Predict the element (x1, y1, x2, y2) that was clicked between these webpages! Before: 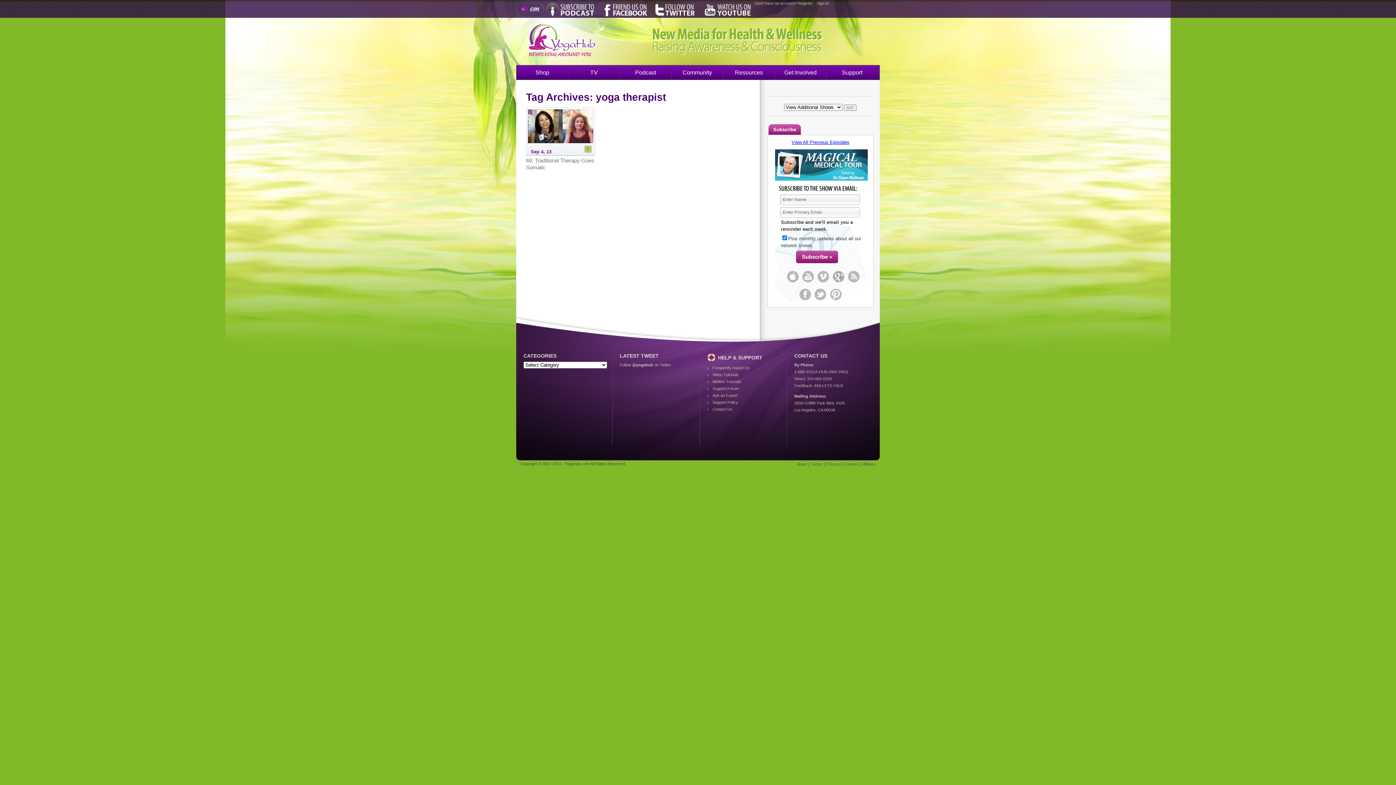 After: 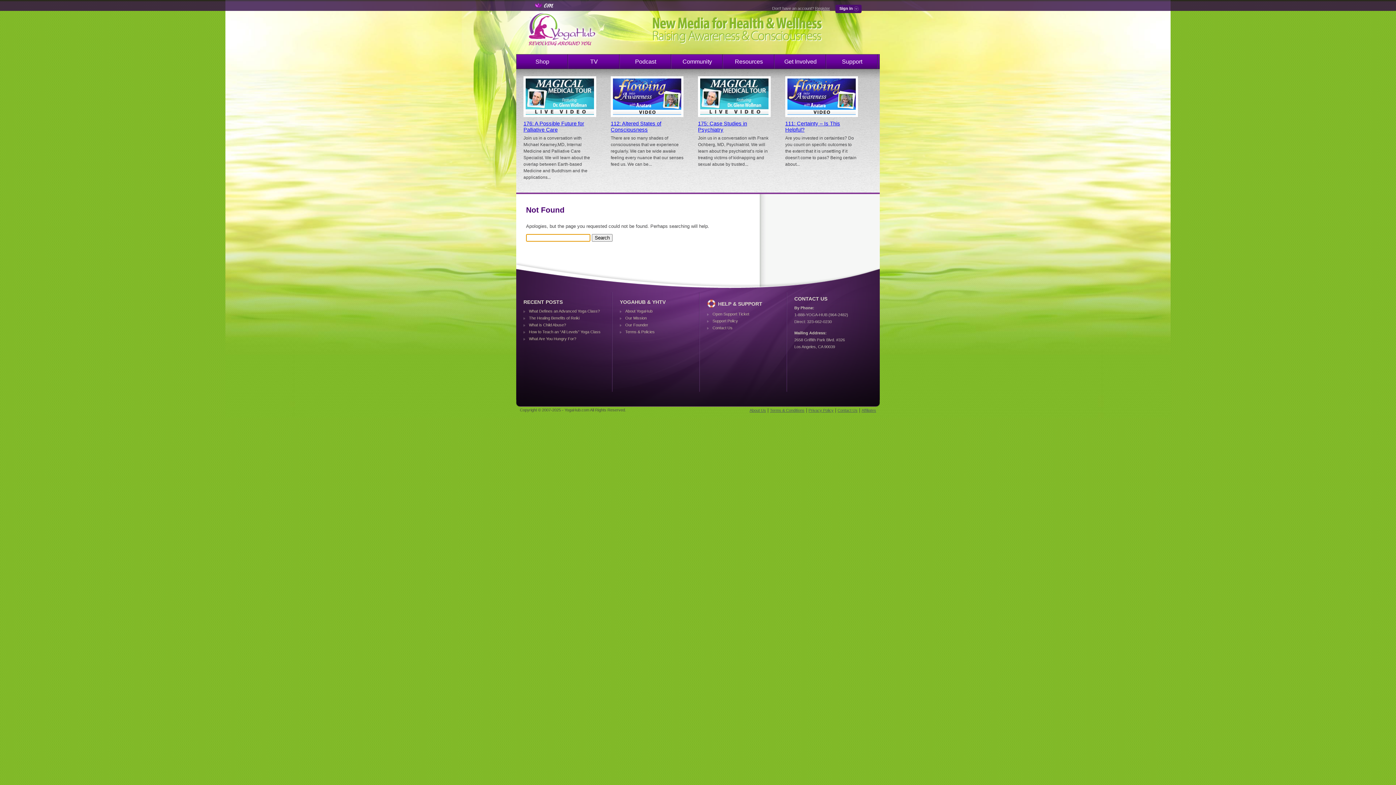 Action: bbox: (811, 462, 822, 466) label: Terms